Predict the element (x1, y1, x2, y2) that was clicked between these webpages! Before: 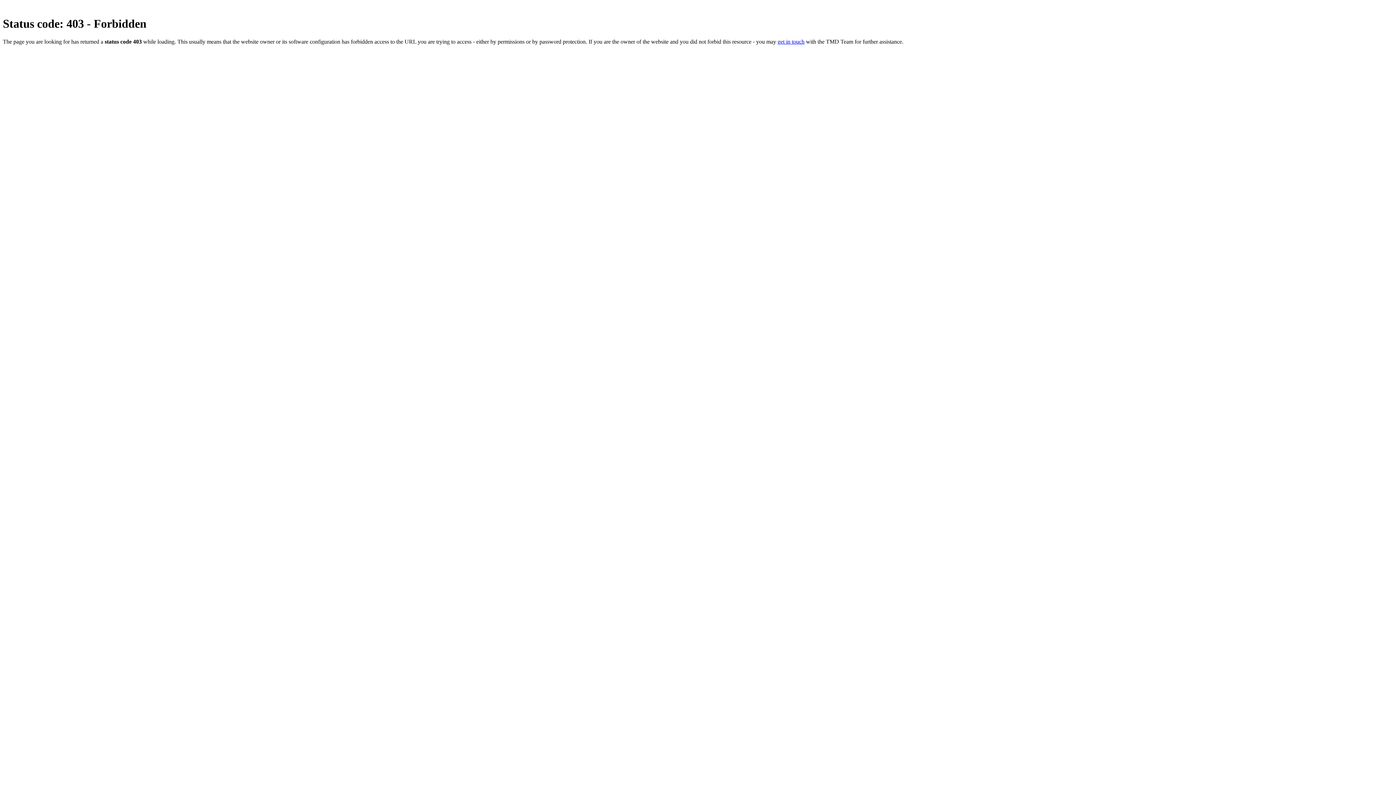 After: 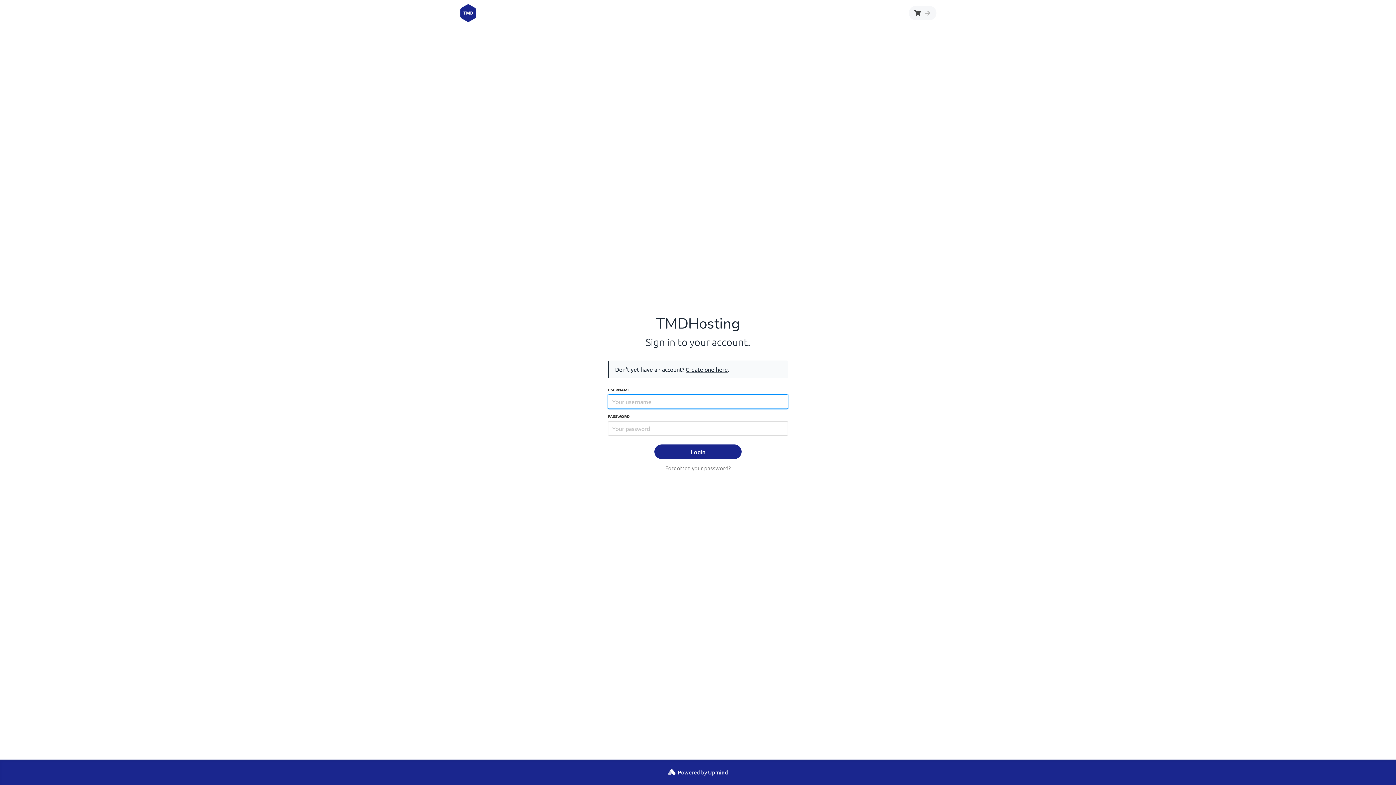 Action: label: get in touch bbox: (777, 38, 804, 44)